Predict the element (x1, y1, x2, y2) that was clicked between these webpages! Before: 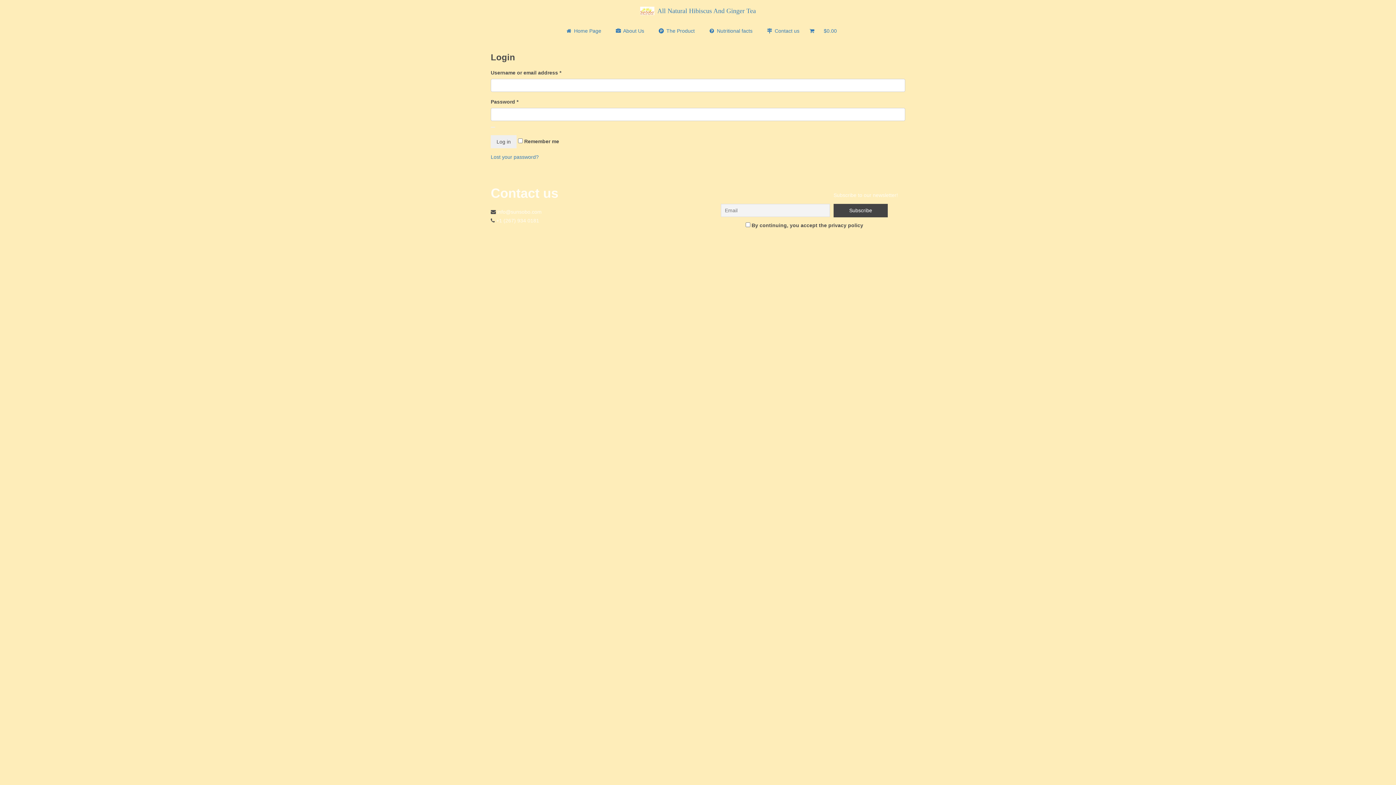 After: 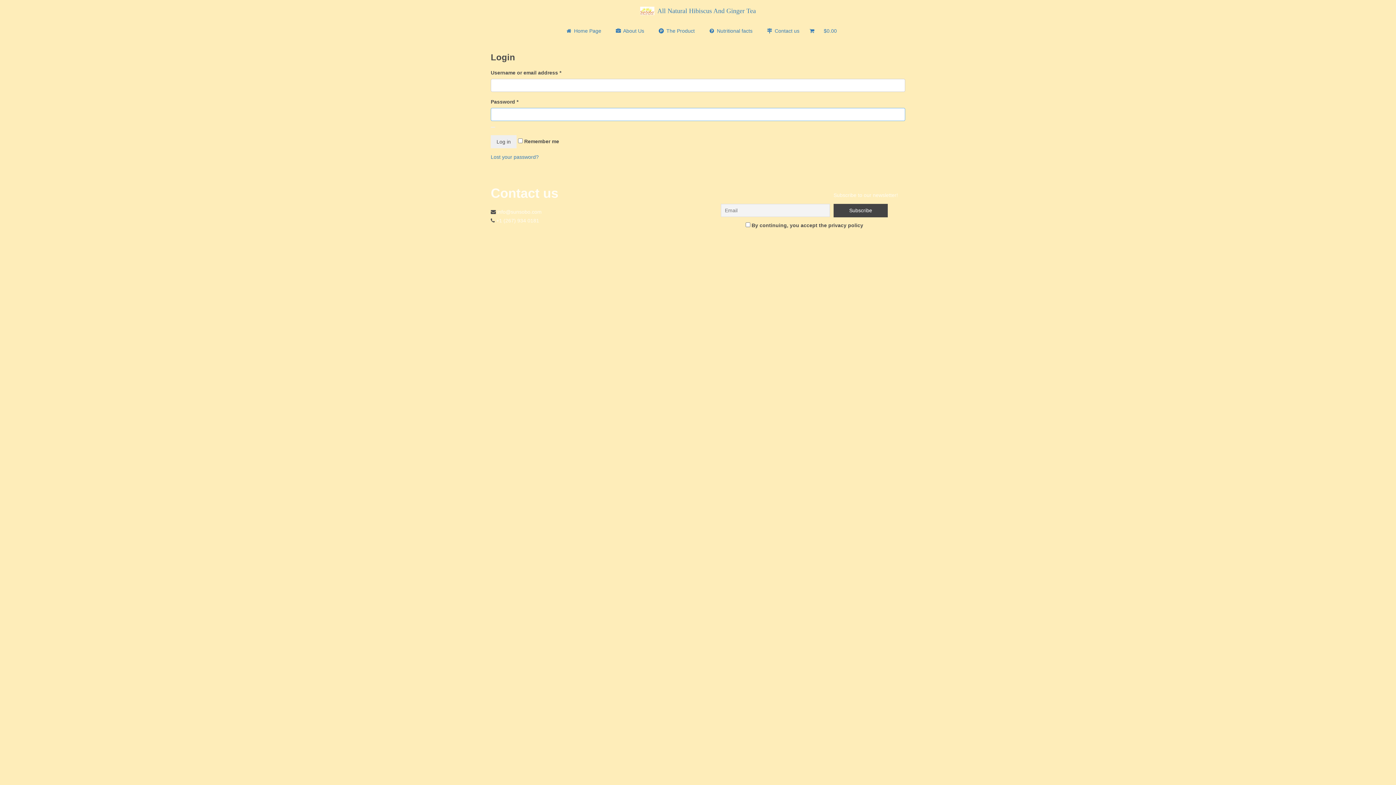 Action: bbox: (490, 126, 495, 127) label: Show password